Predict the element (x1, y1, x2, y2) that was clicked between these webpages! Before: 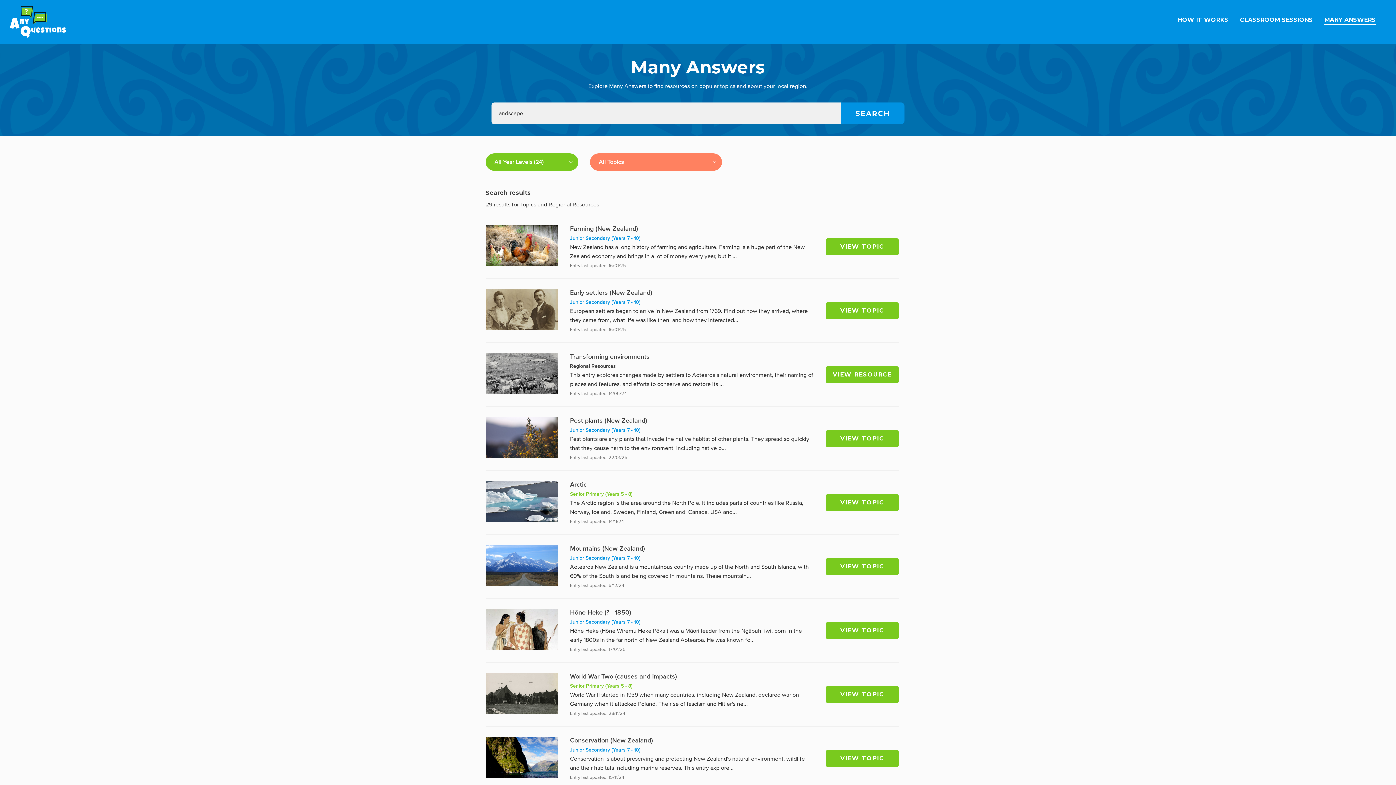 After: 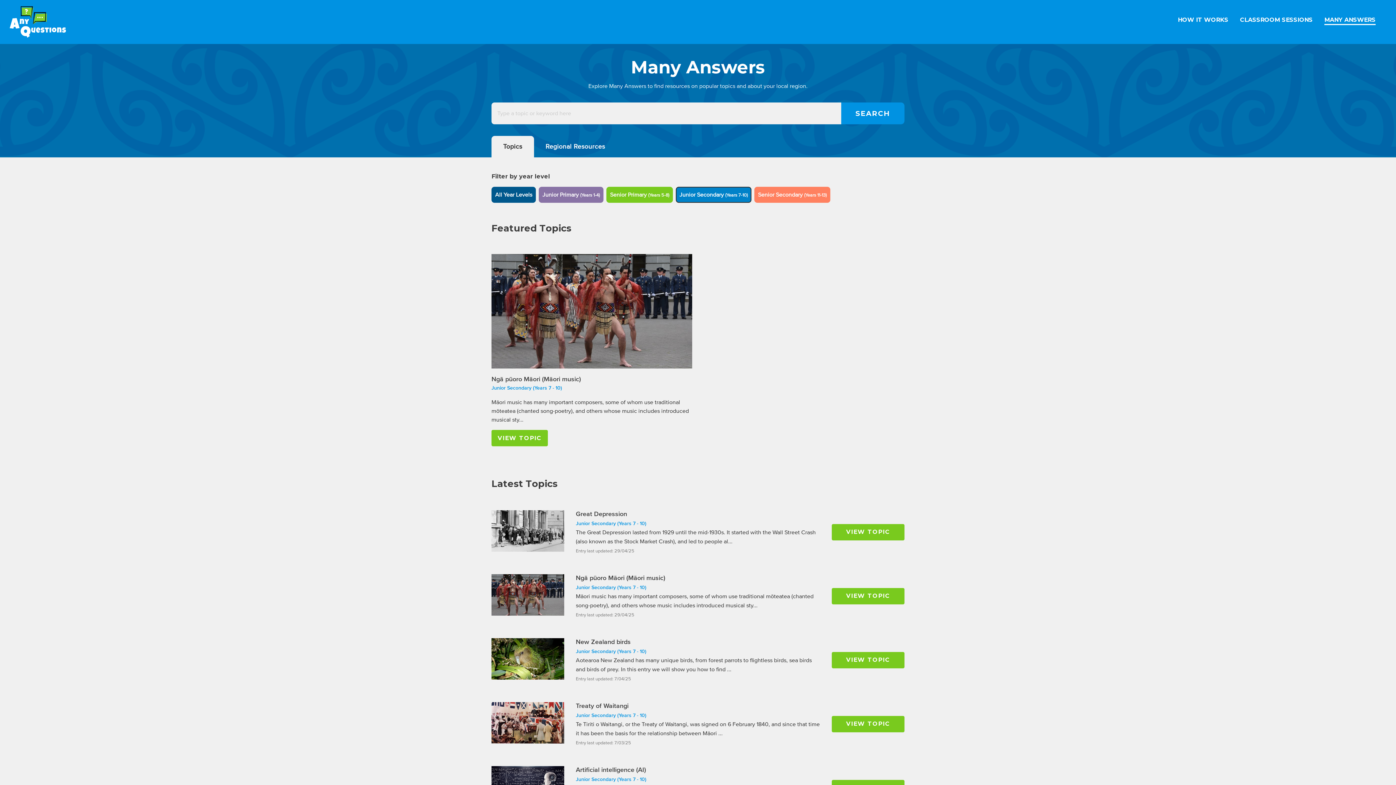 Action: bbox: (570, 619, 640, 625) label: Junior Secondary (Years 7 - 10)